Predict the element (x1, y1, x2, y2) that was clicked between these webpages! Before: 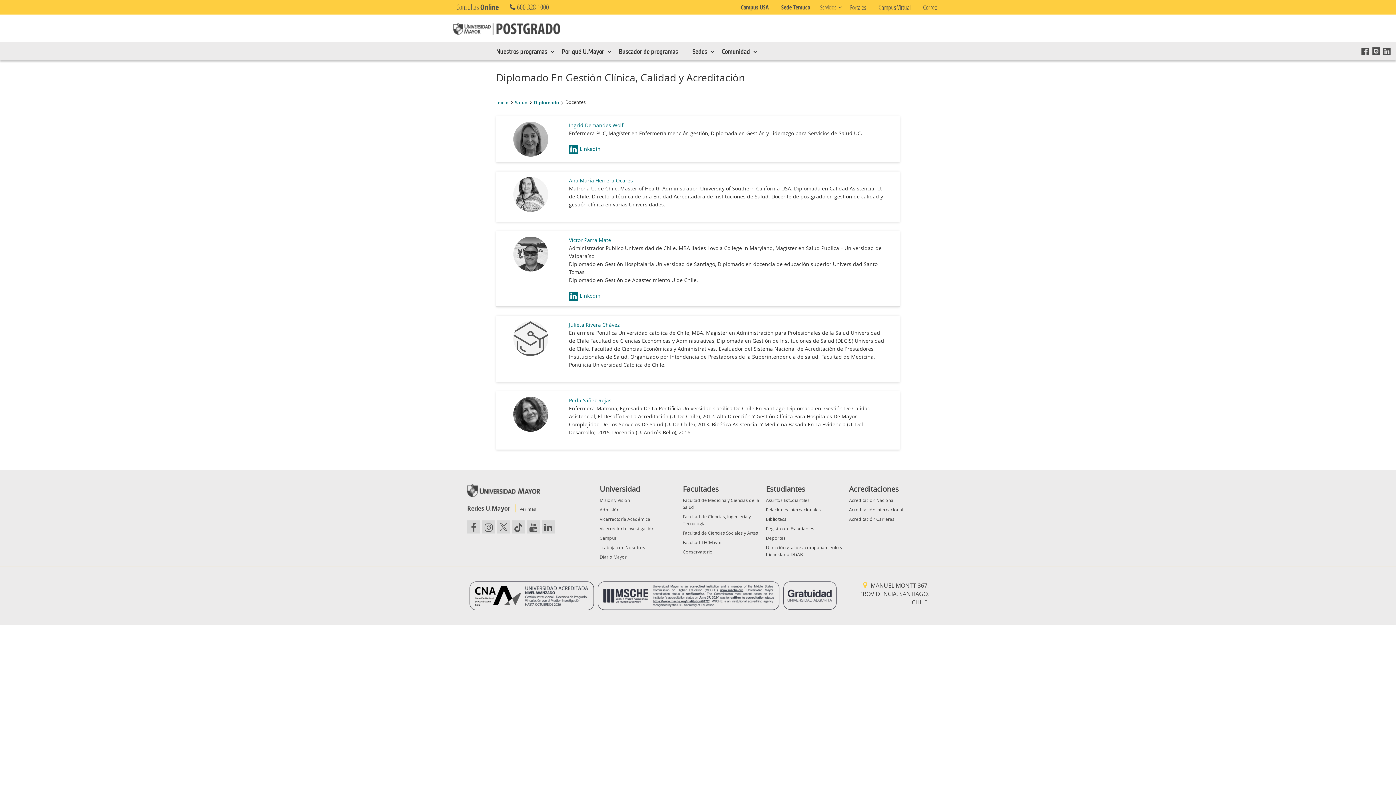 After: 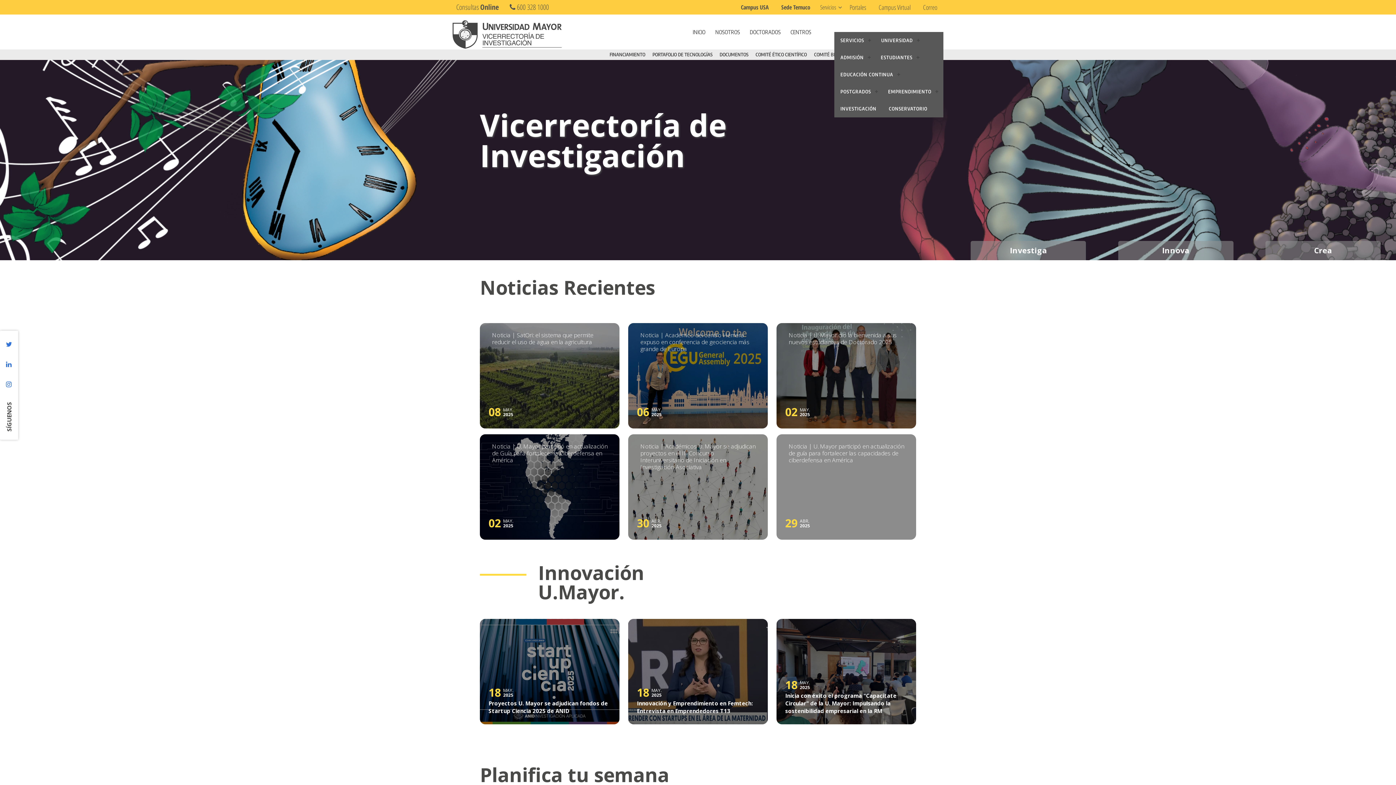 Action: label: Vicerrectoría Investigación bbox: (599, 525, 654, 532)